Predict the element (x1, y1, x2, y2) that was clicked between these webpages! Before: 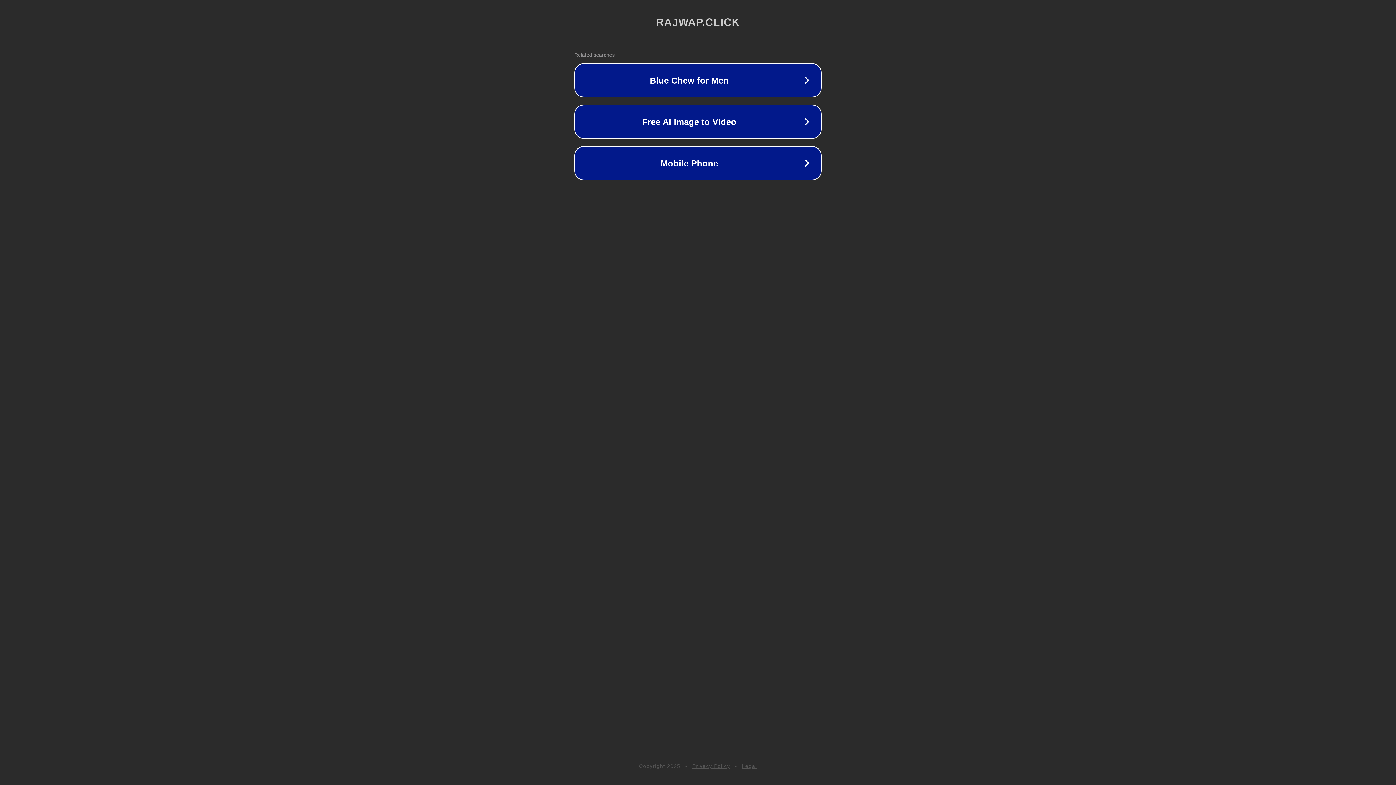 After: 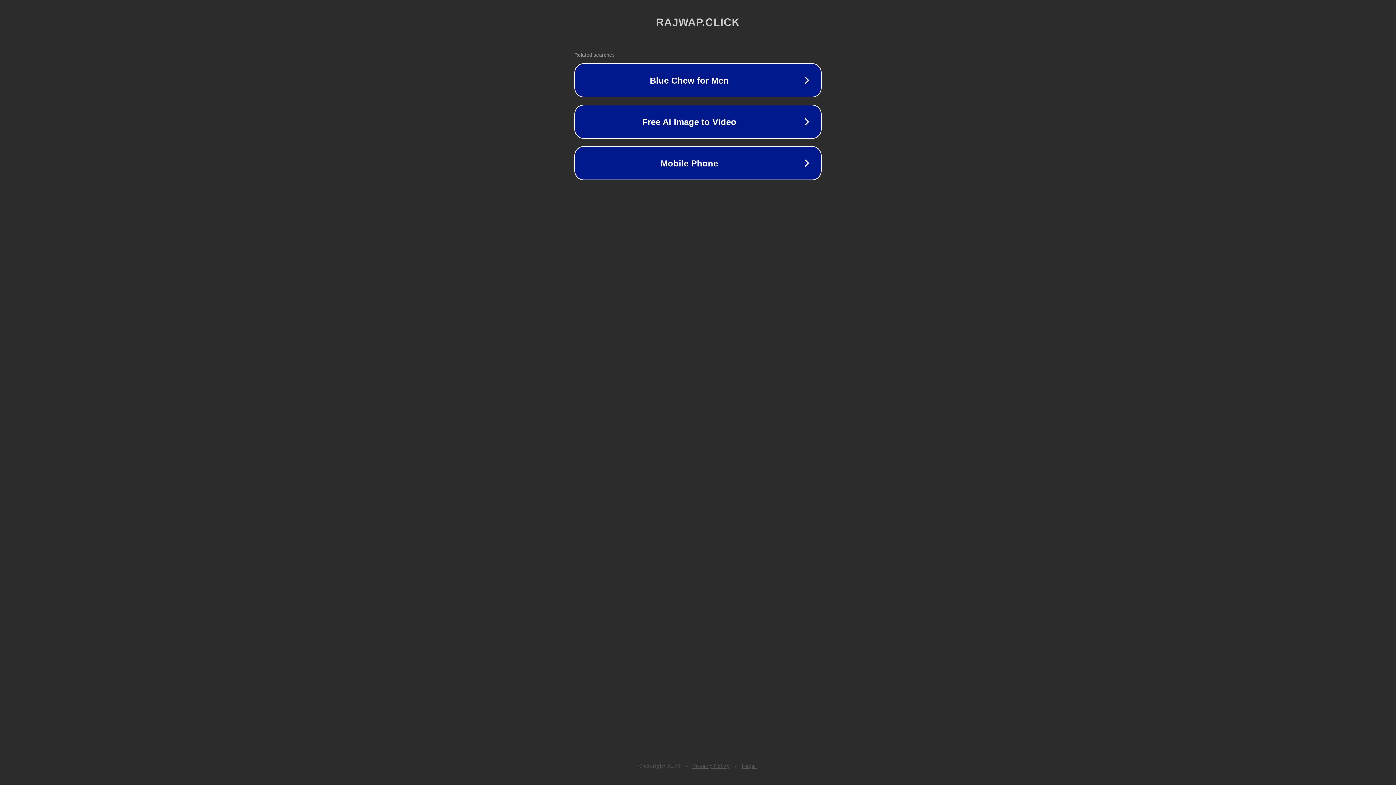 Action: label: Privacy Policy bbox: (692, 763, 730, 769)